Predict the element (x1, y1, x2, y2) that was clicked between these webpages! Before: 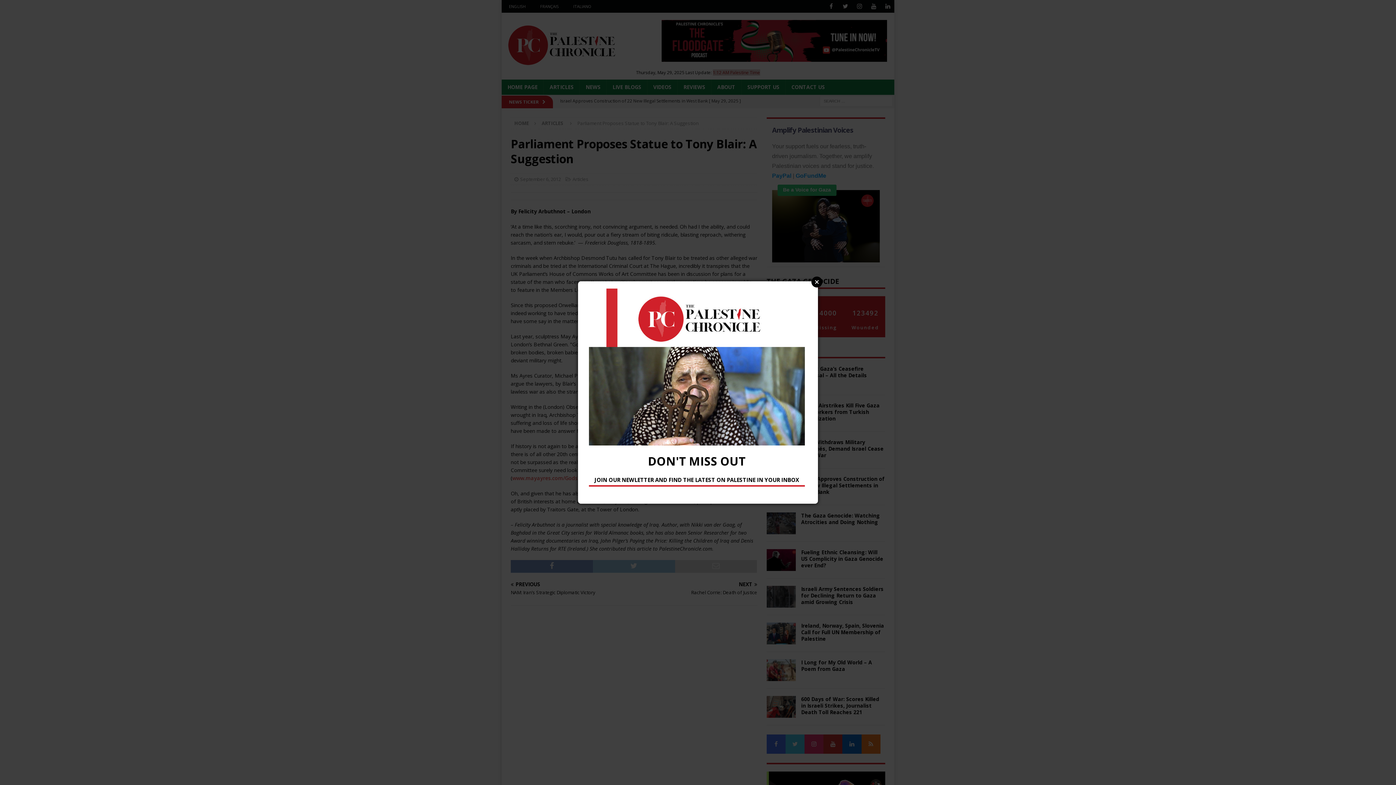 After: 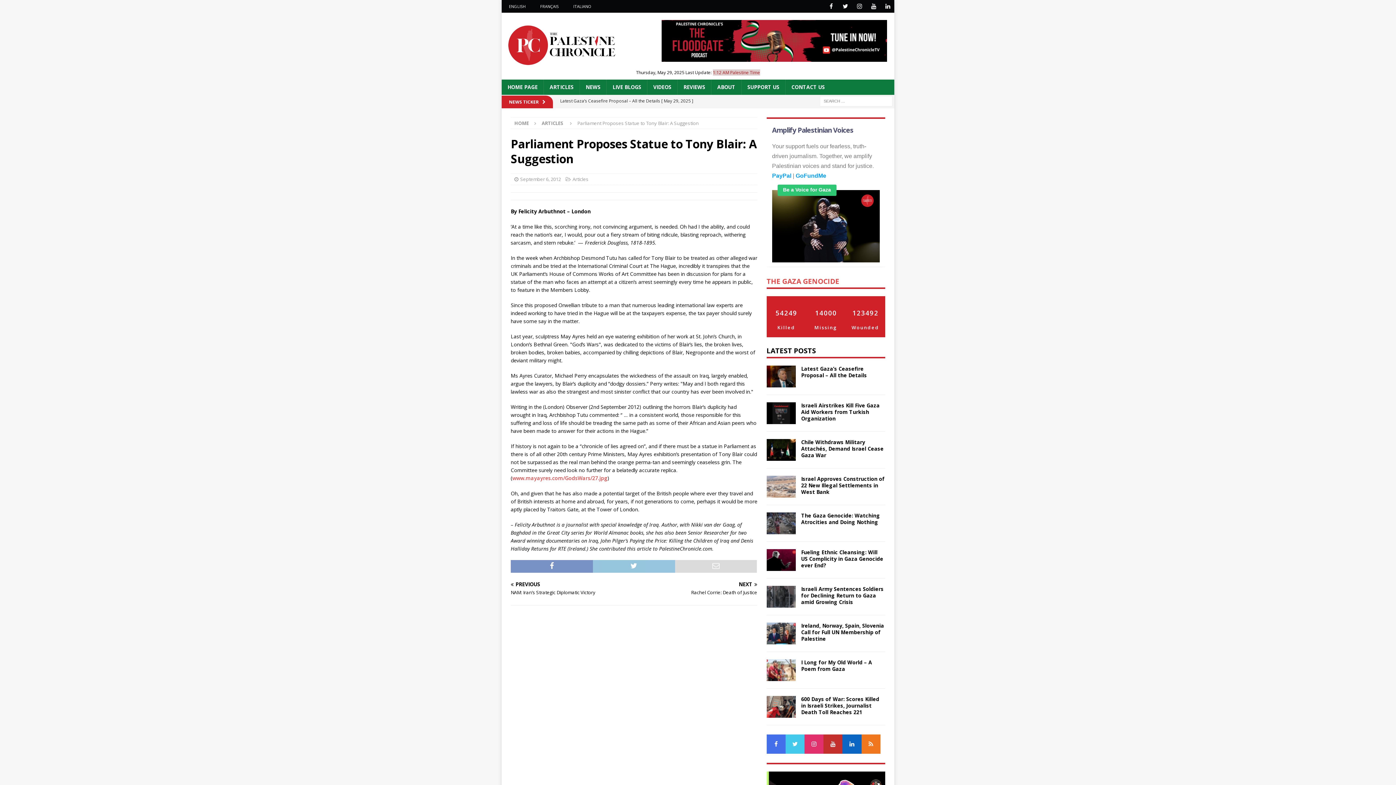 Action: bbox: (811, 276, 822, 287) label: Close